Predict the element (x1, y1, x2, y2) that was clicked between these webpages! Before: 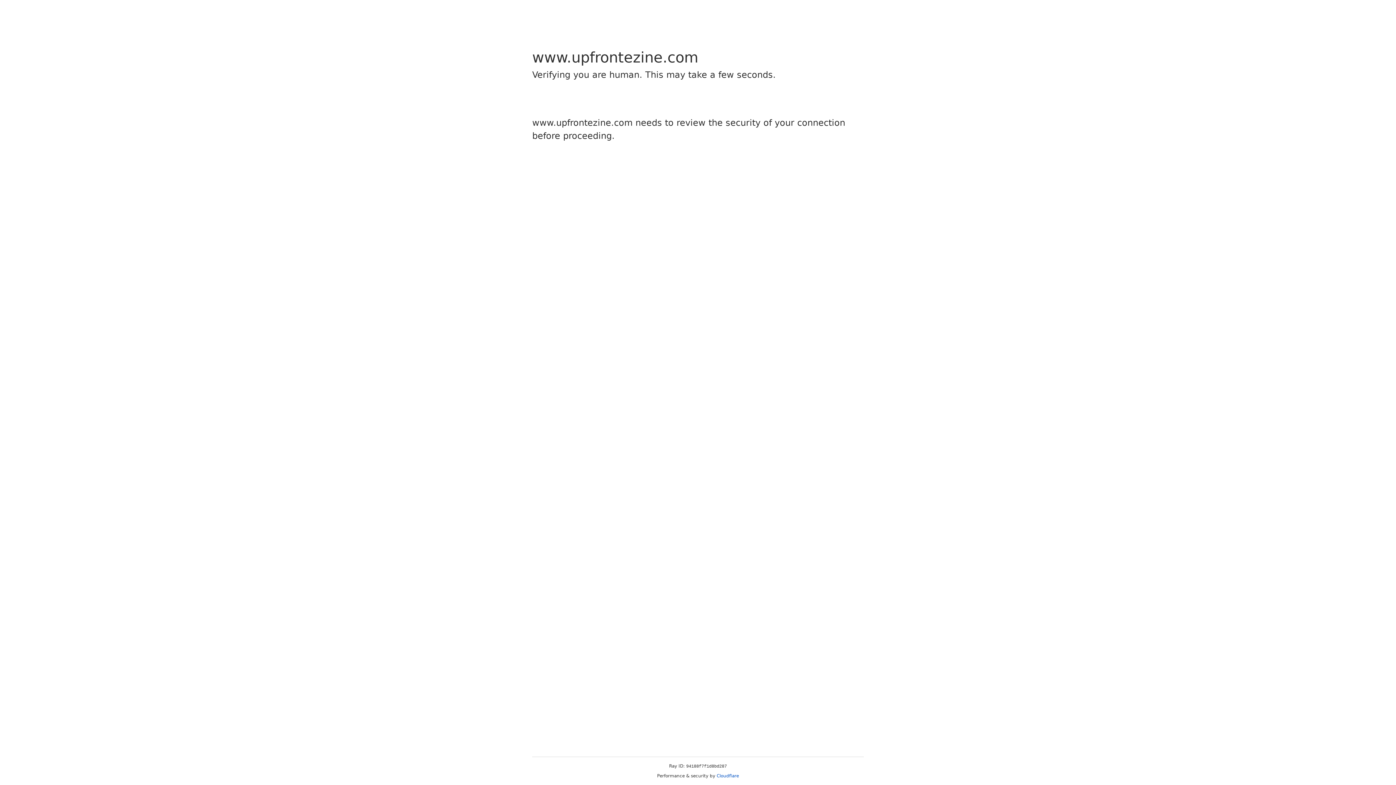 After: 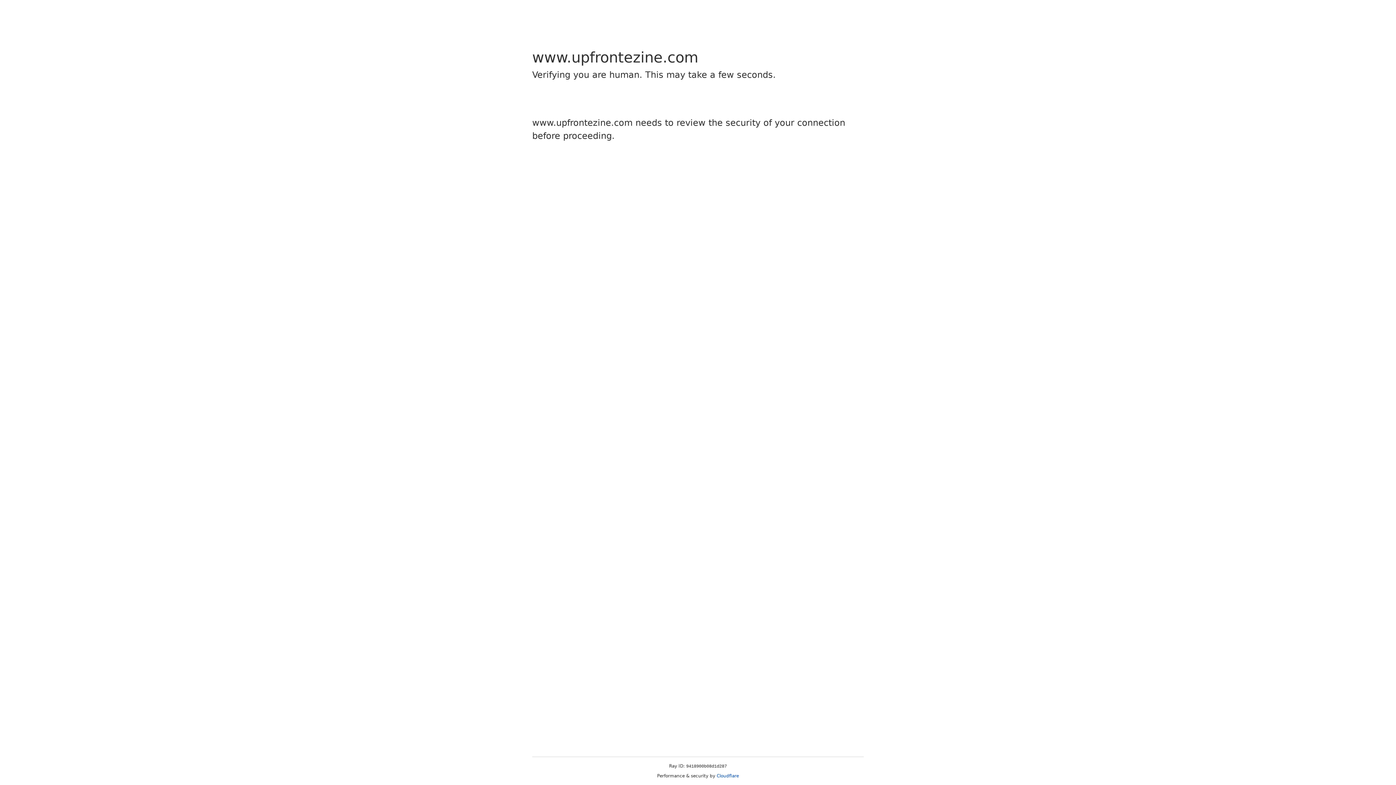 Action: label: Cloudflare bbox: (716, 773, 739, 778)